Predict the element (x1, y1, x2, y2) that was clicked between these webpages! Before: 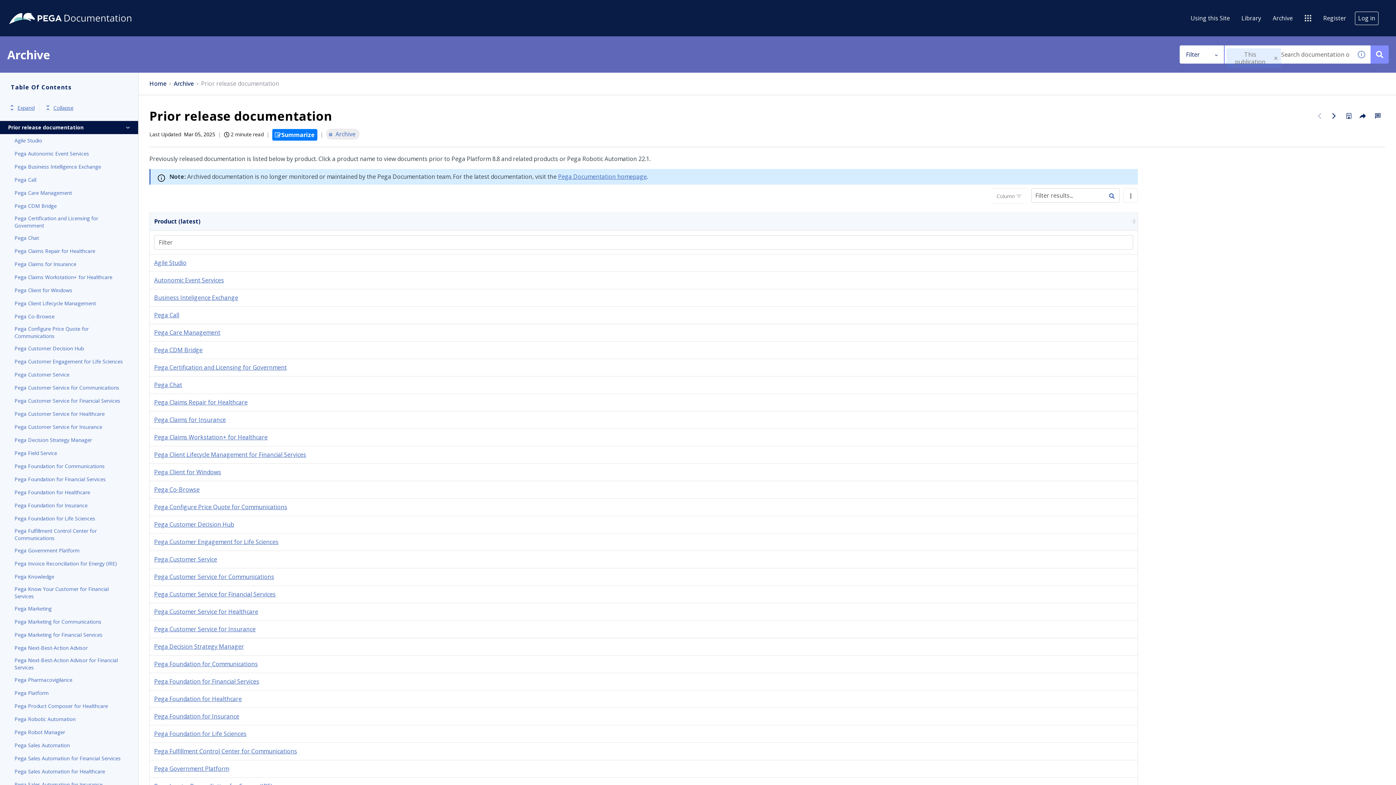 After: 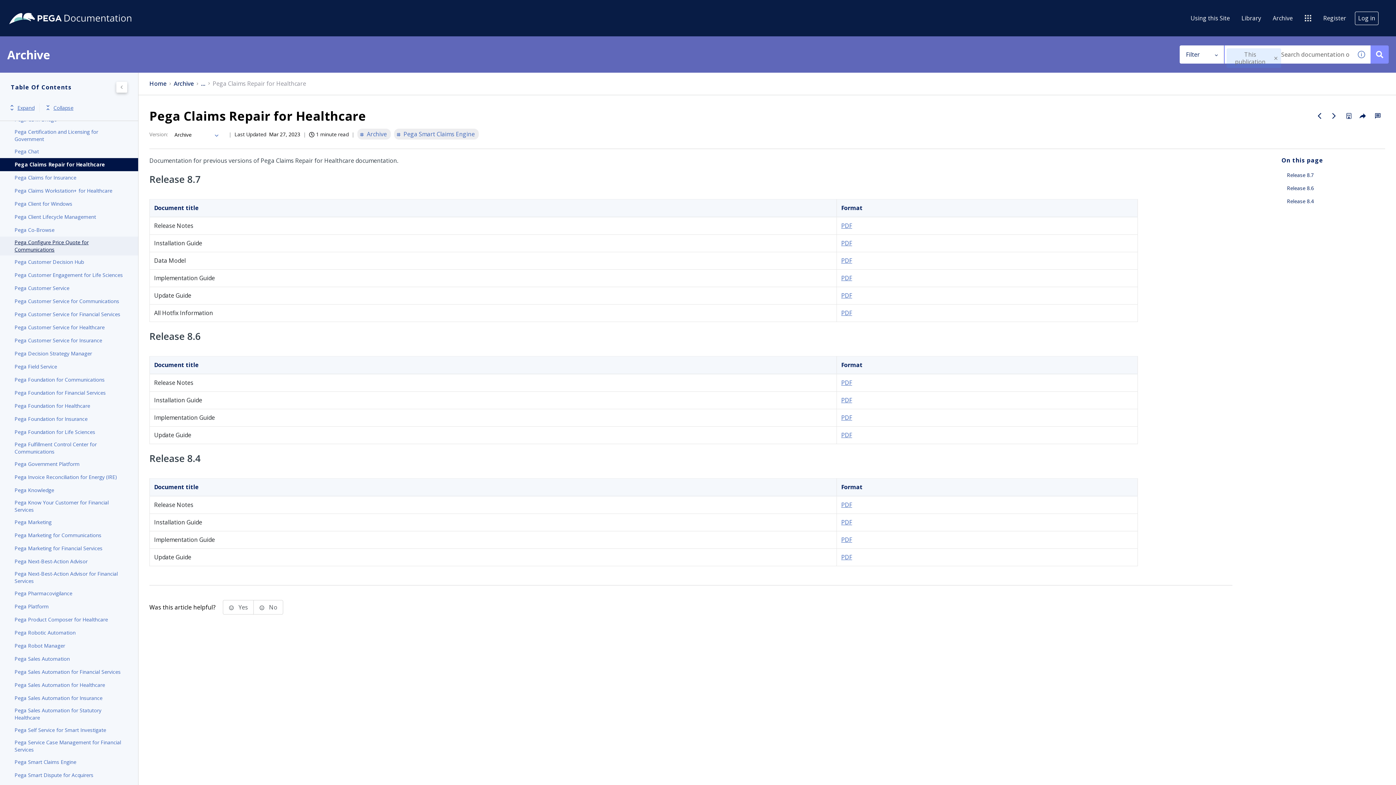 Action: label: Pega Claims Repair for Healthcare bbox: (14, 246, 123, 255)